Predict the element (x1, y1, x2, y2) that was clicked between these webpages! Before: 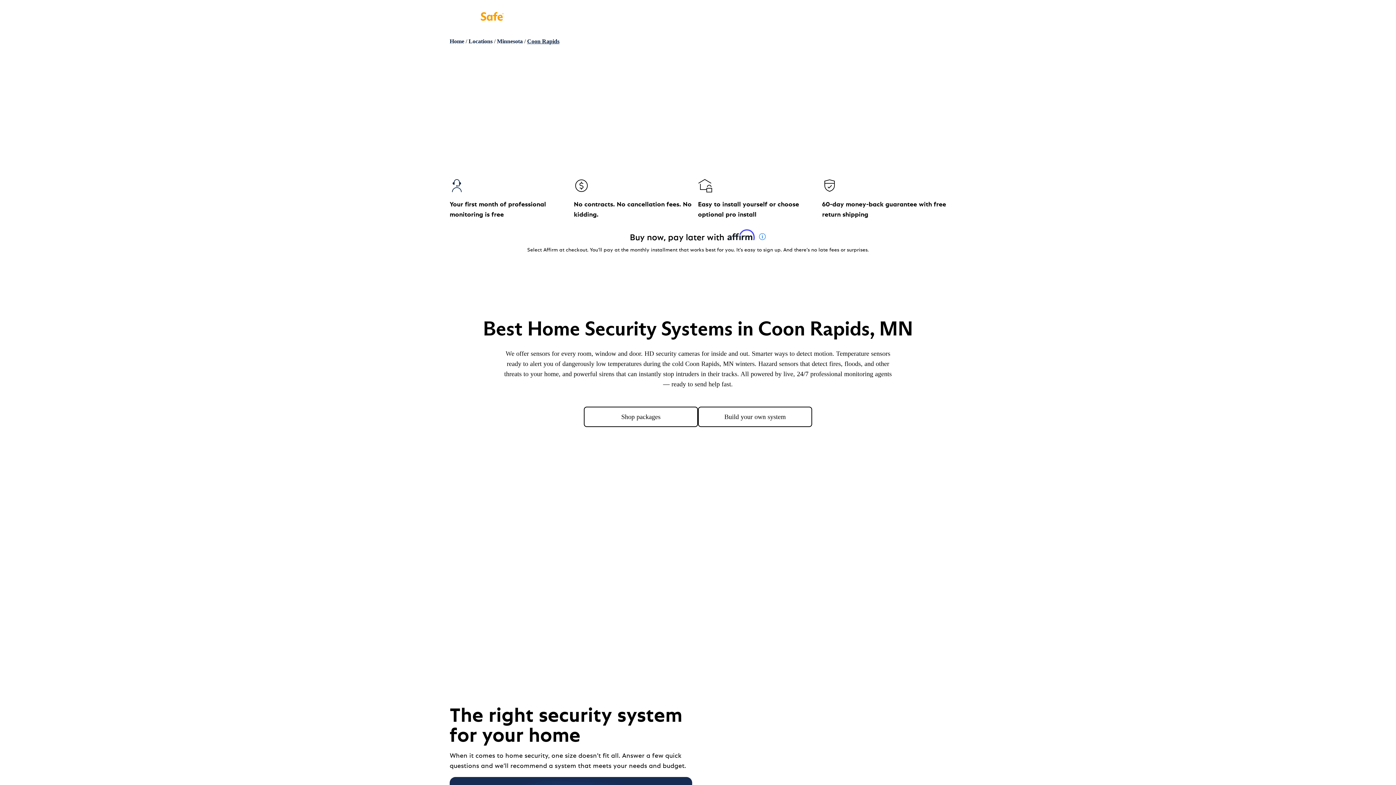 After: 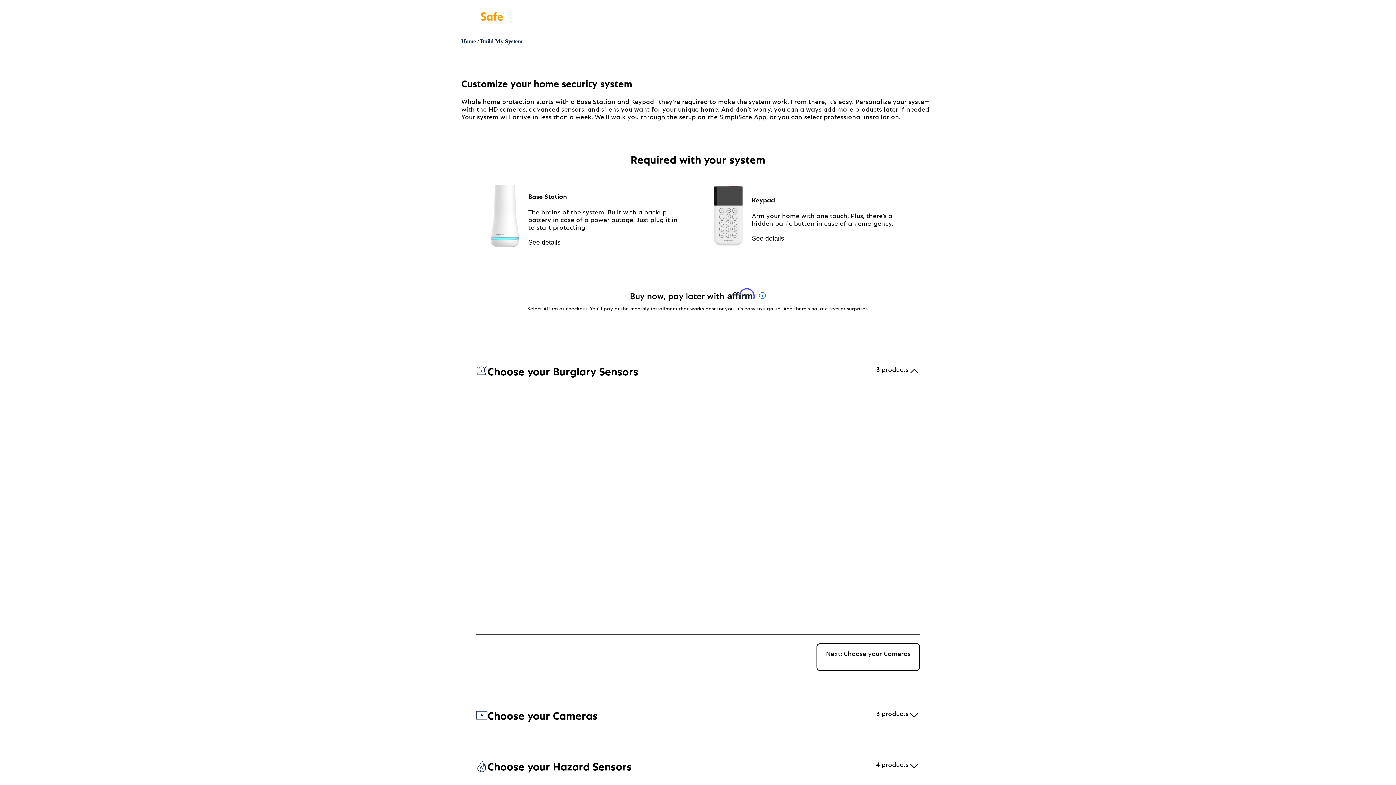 Action: bbox: (698, 406, 812, 427) label: Build your own system